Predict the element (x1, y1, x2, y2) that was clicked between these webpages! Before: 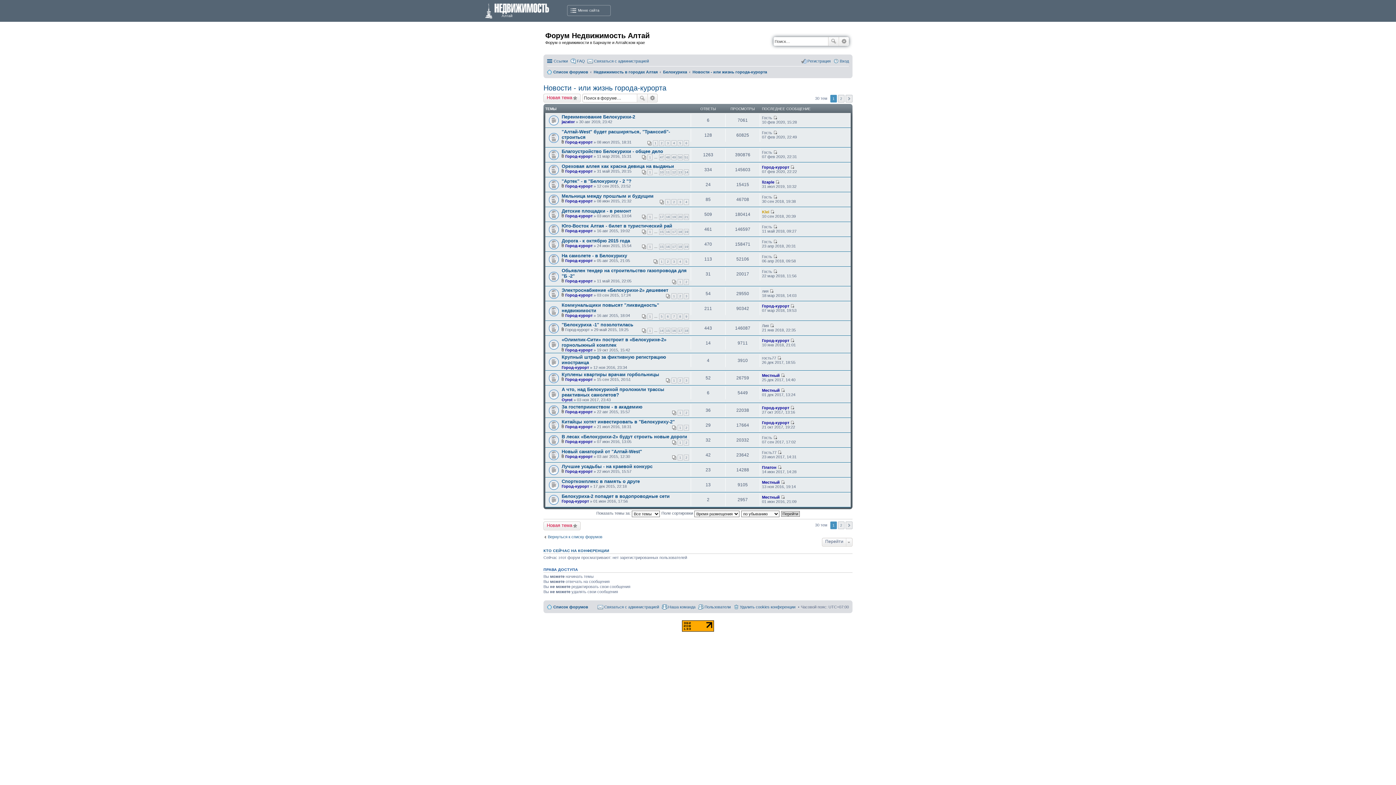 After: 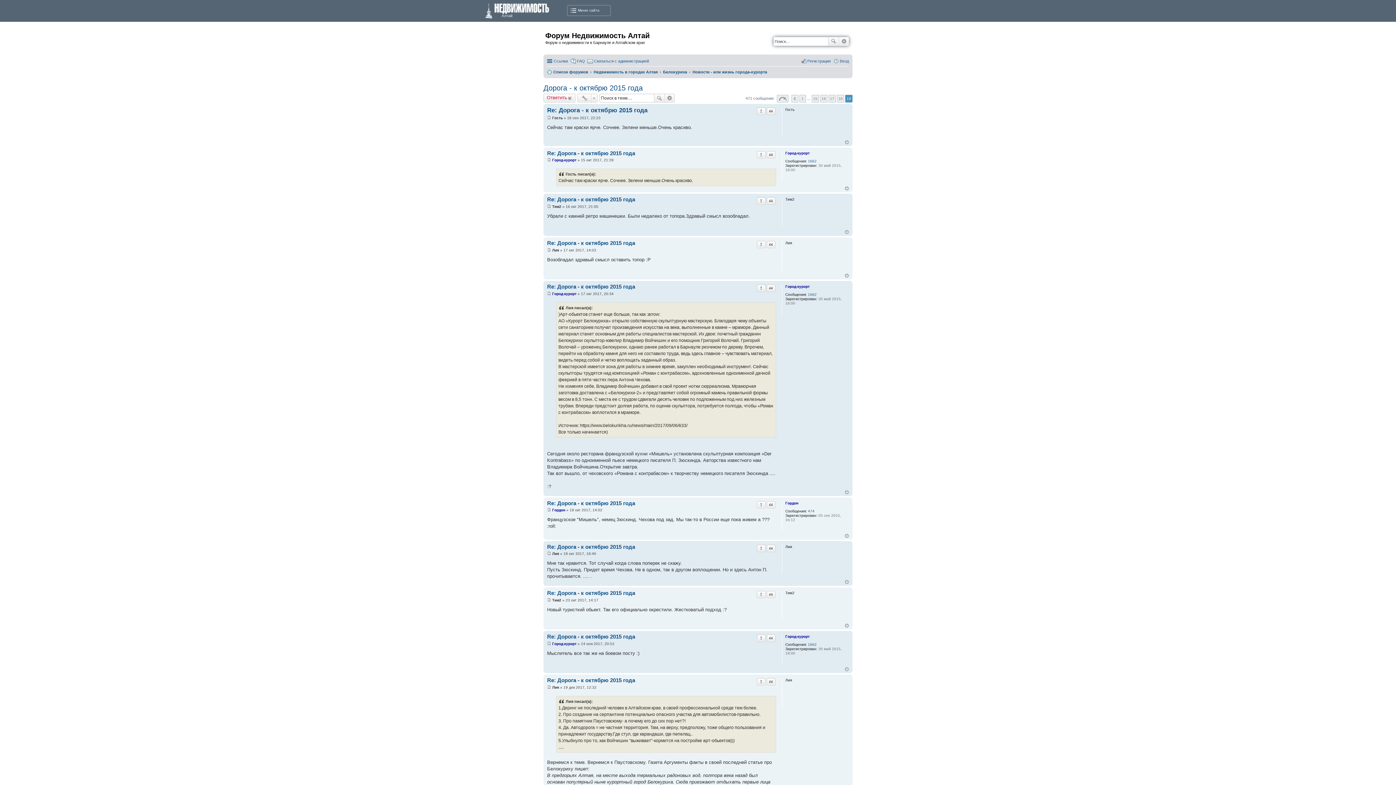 Action: label: 19 bbox: (684, 243, 689, 249)